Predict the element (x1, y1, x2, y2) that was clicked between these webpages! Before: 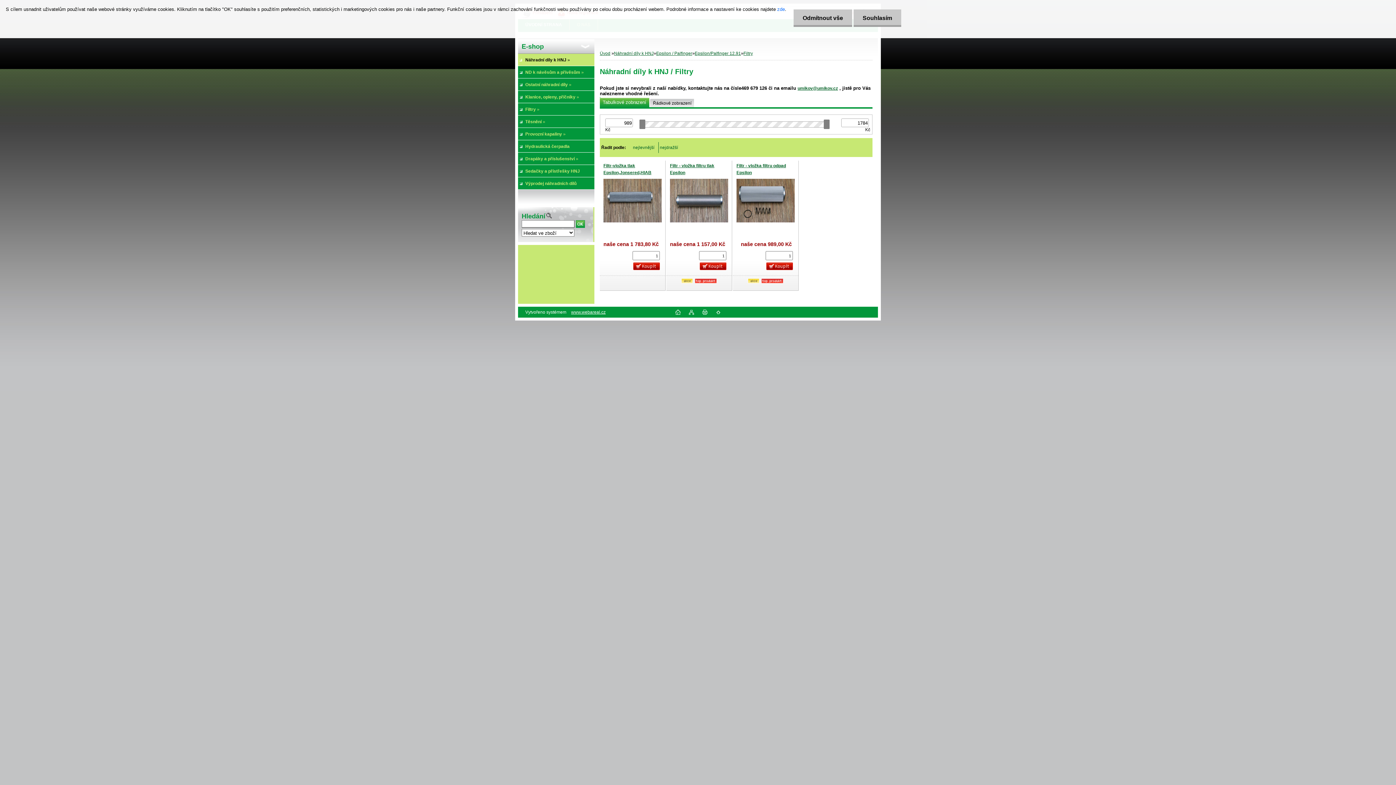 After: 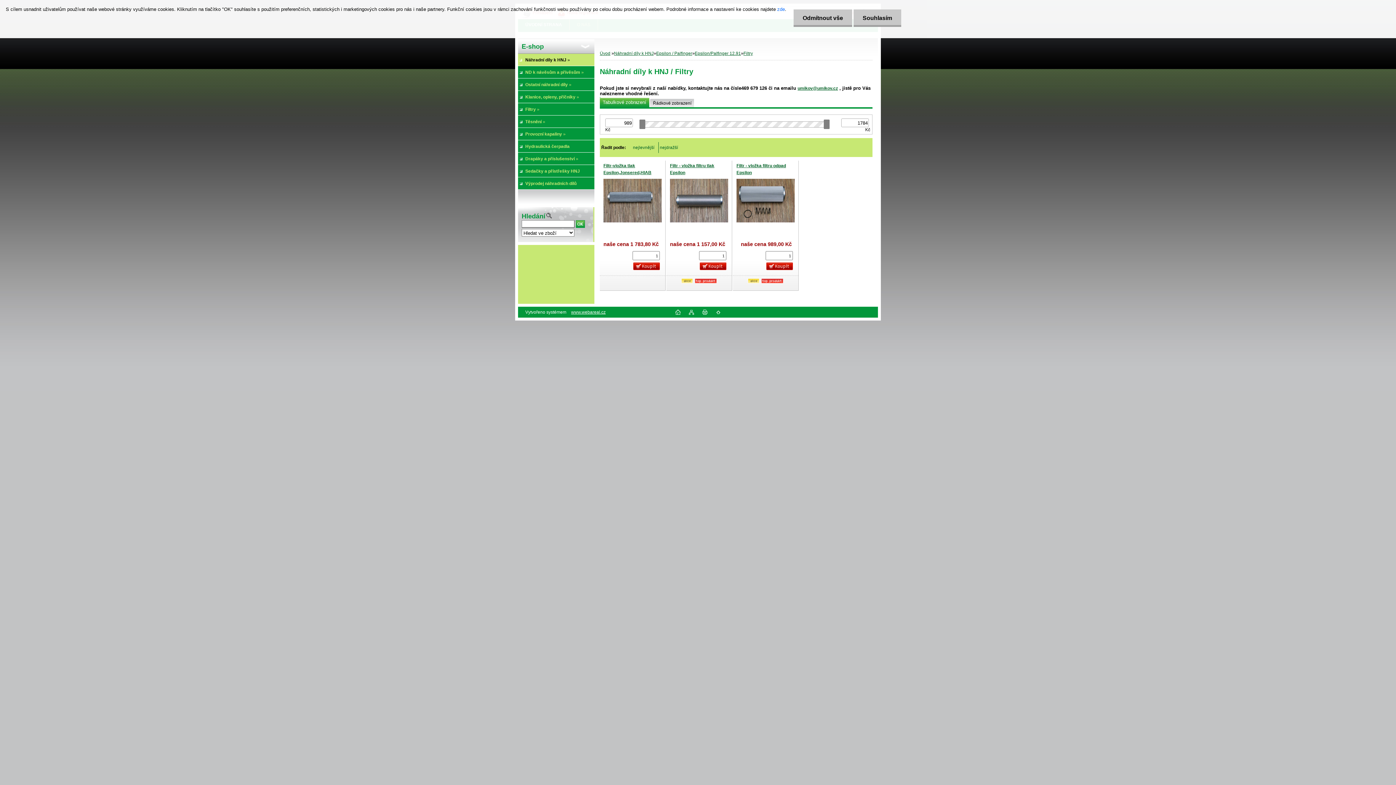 Action: bbox: (601, 97, 649, 107) label: Tabulkové zobrazení